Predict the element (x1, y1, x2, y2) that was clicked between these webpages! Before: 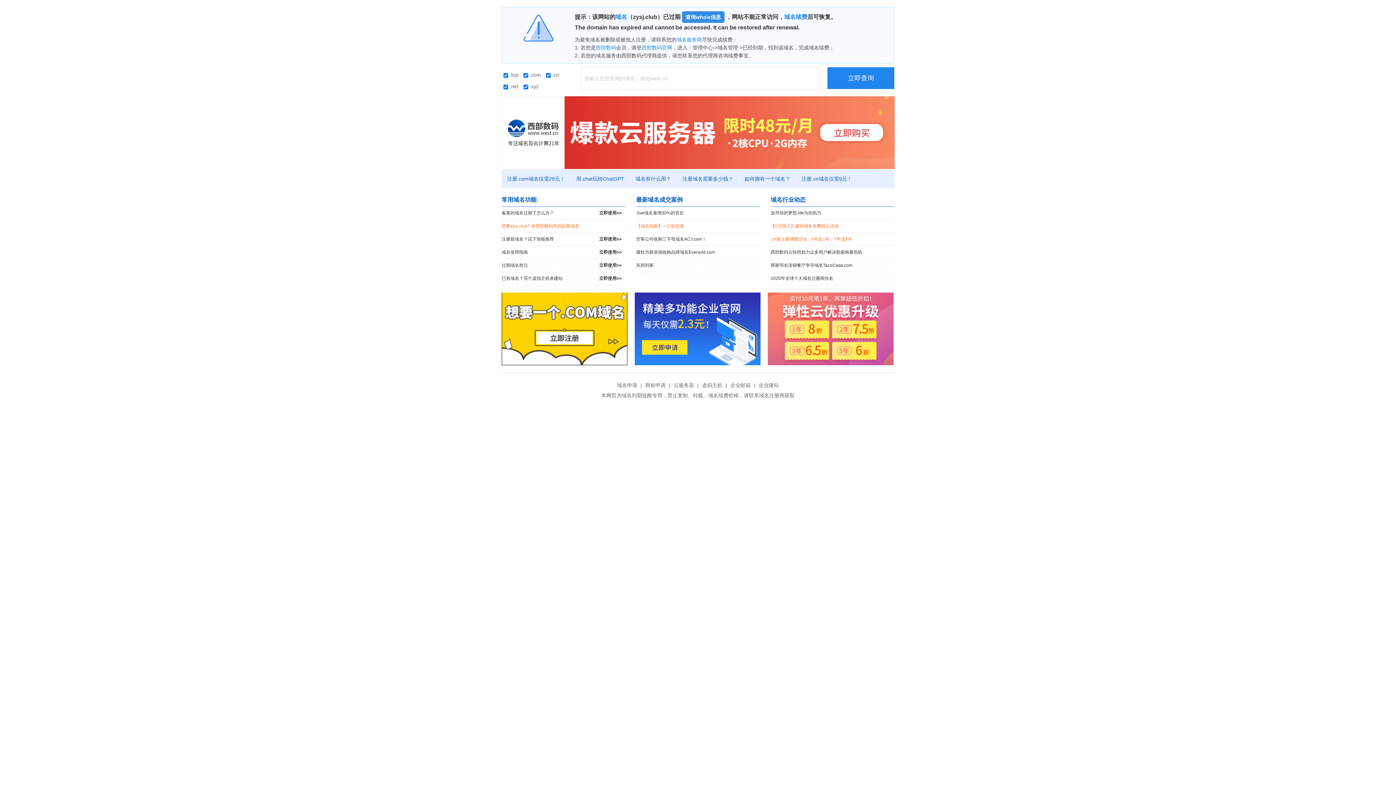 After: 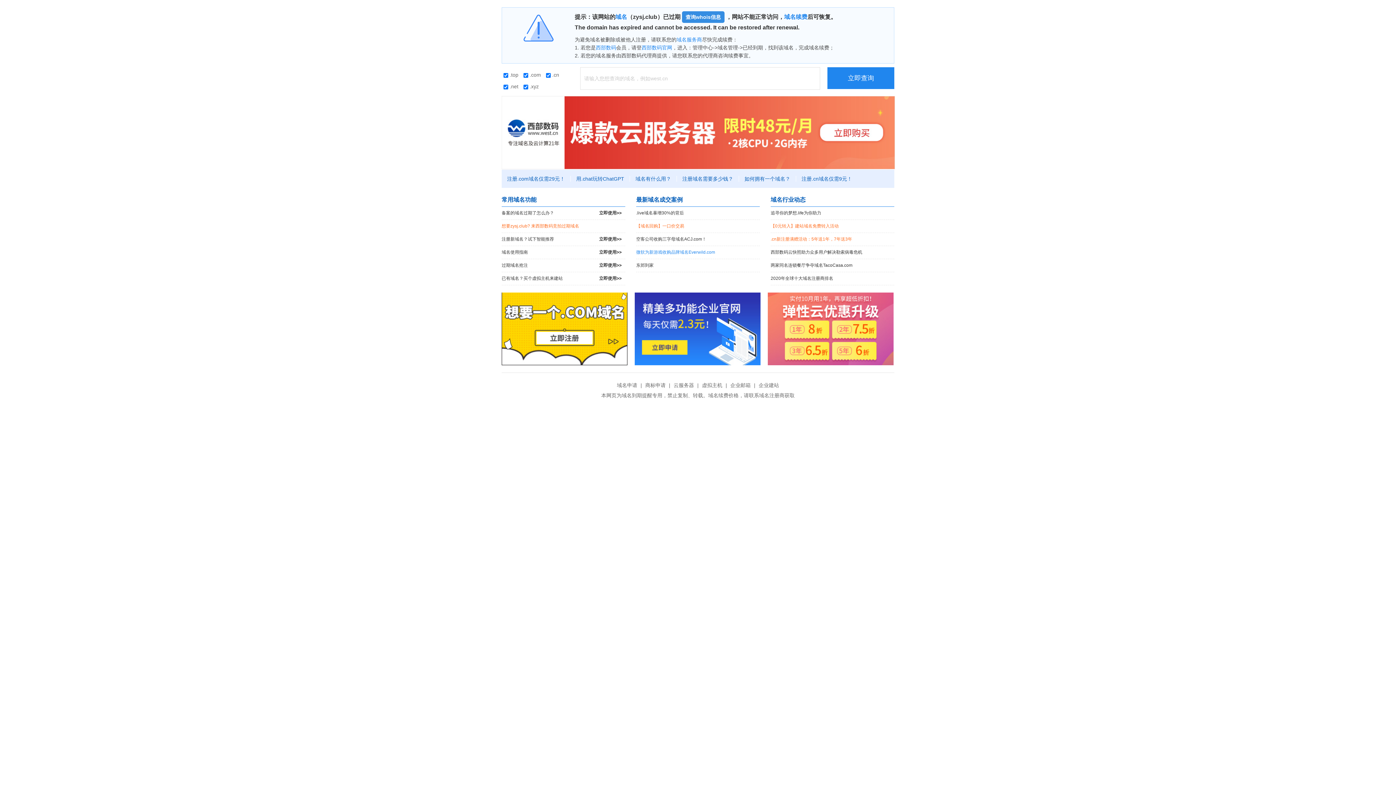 Action: bbox: (636, 246, 760, 258) label: 微软为新游戏收购品牌域名Everwild.com